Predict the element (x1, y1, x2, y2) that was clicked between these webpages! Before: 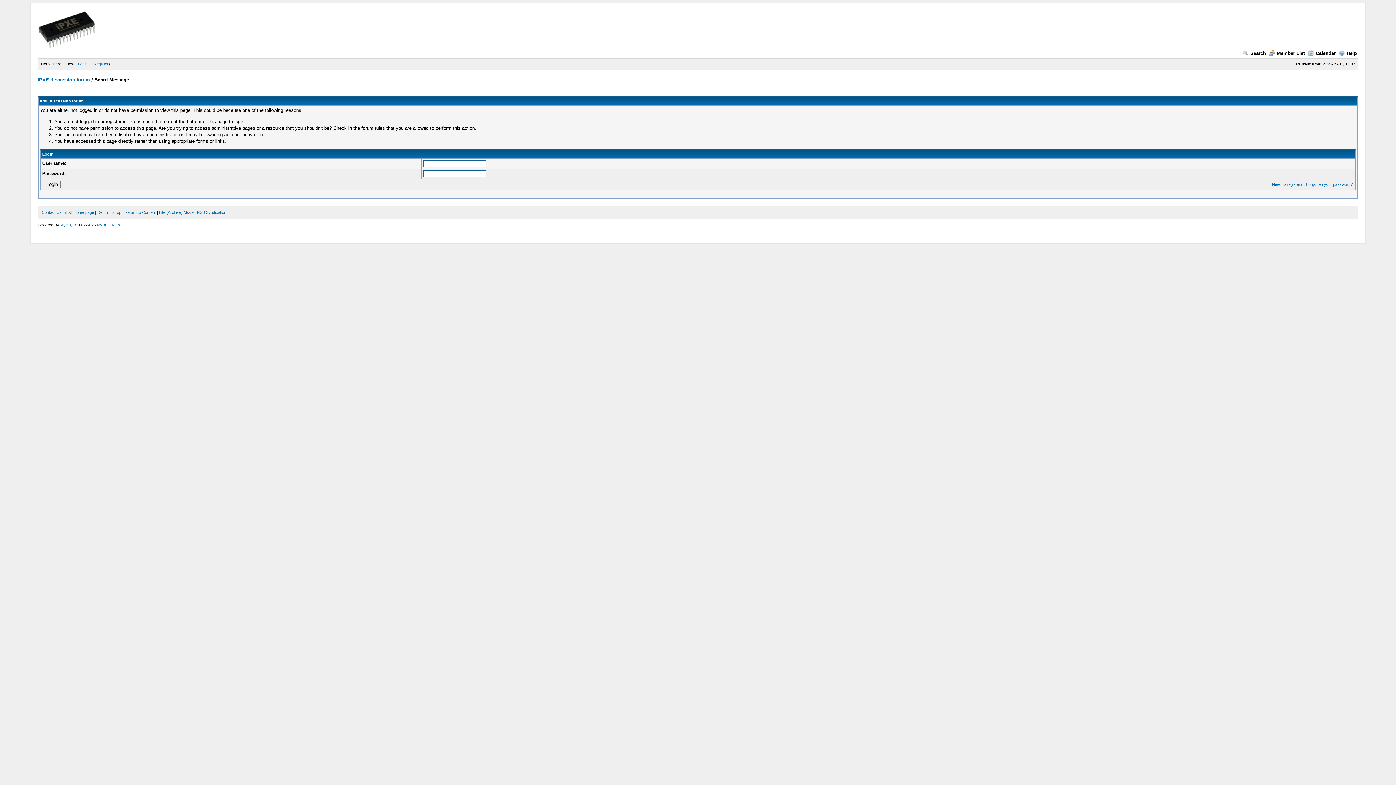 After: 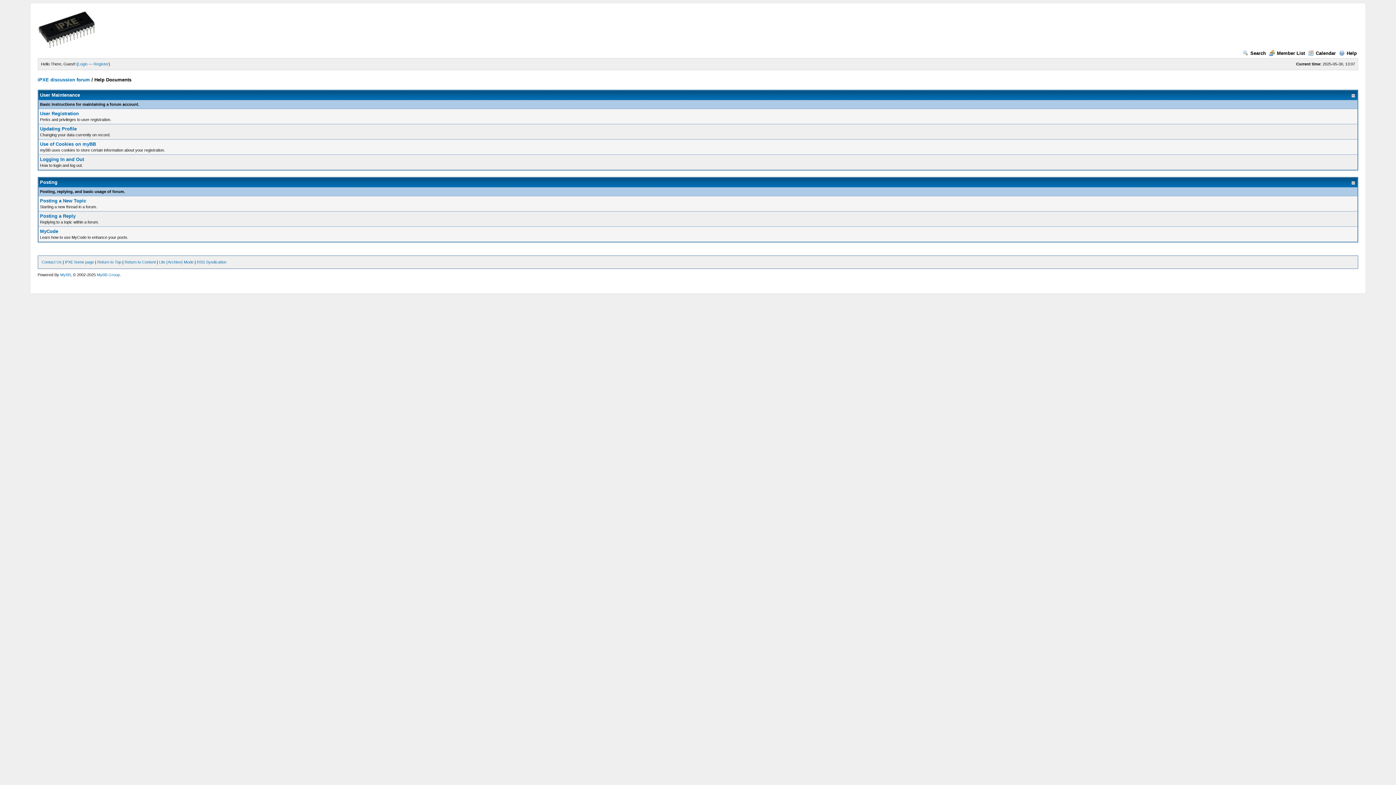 Action: bbox: (1339, 50, 1357, 56) label: Help